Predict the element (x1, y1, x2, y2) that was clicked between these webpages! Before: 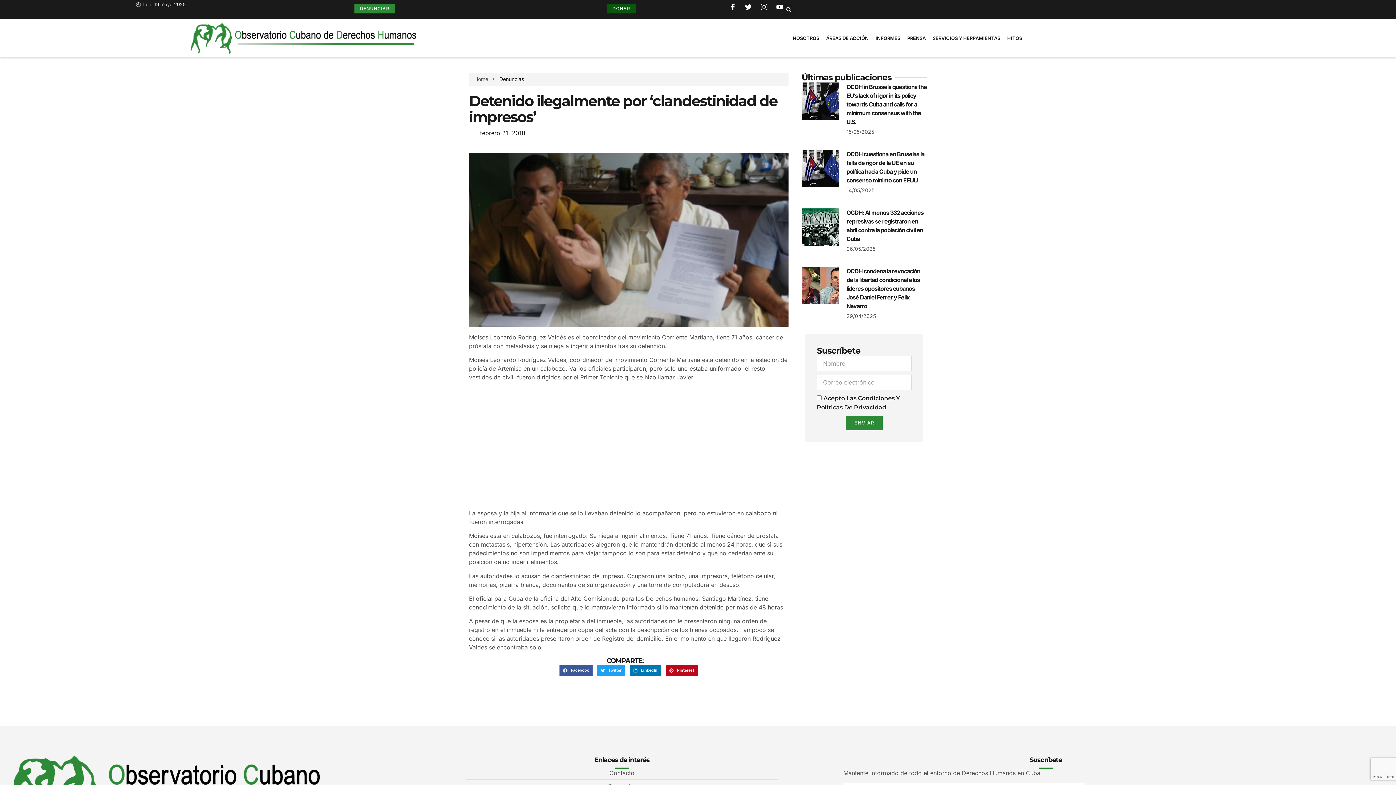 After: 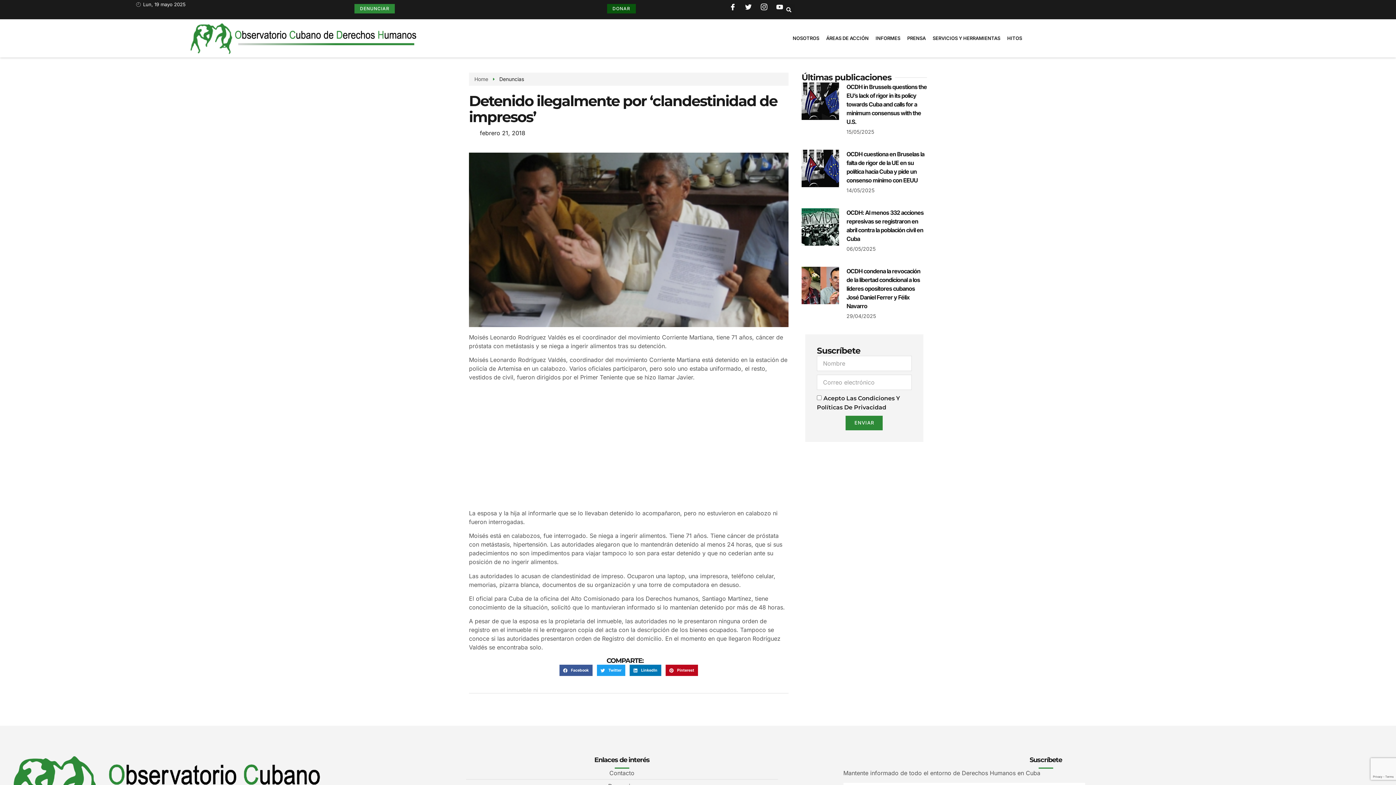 Action: bbox: (474, 75, 488, 83) label: Home